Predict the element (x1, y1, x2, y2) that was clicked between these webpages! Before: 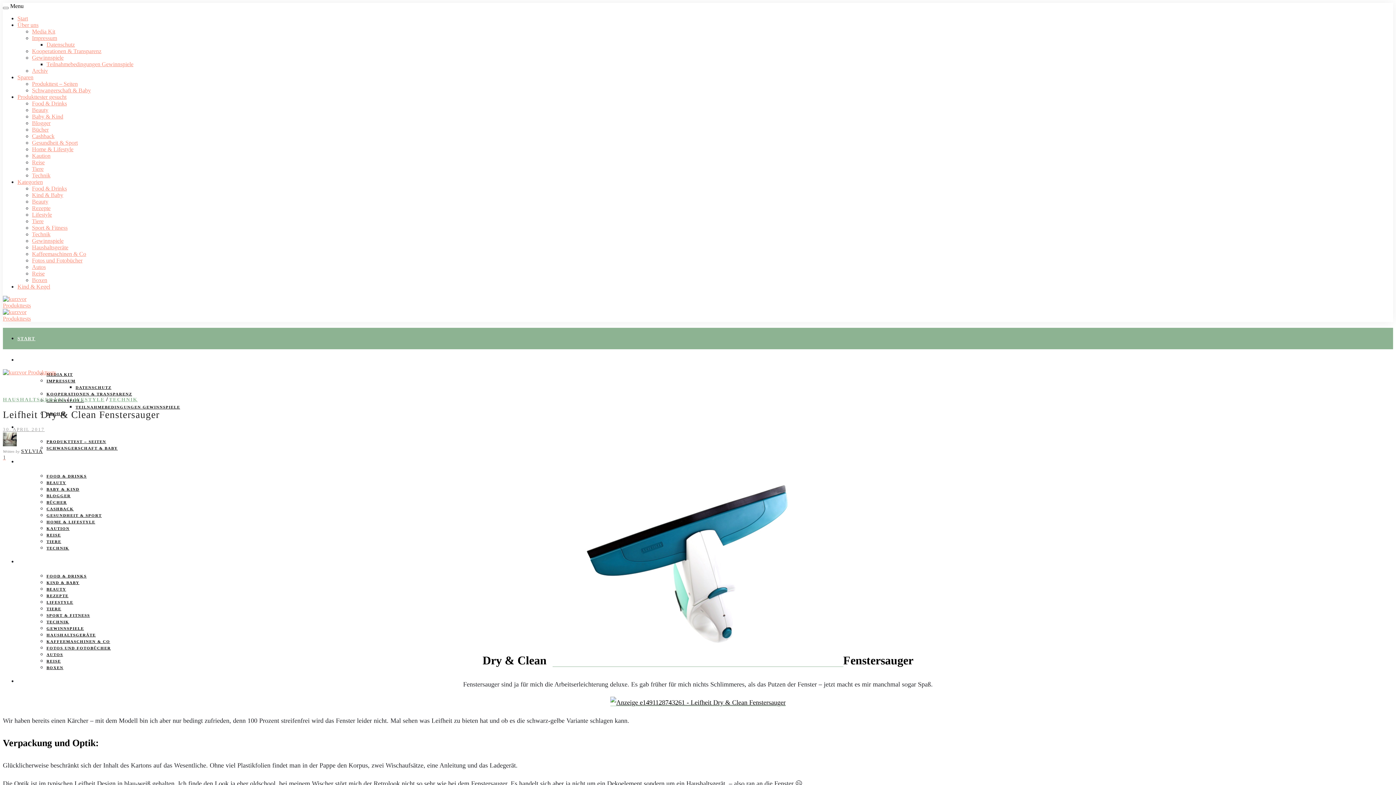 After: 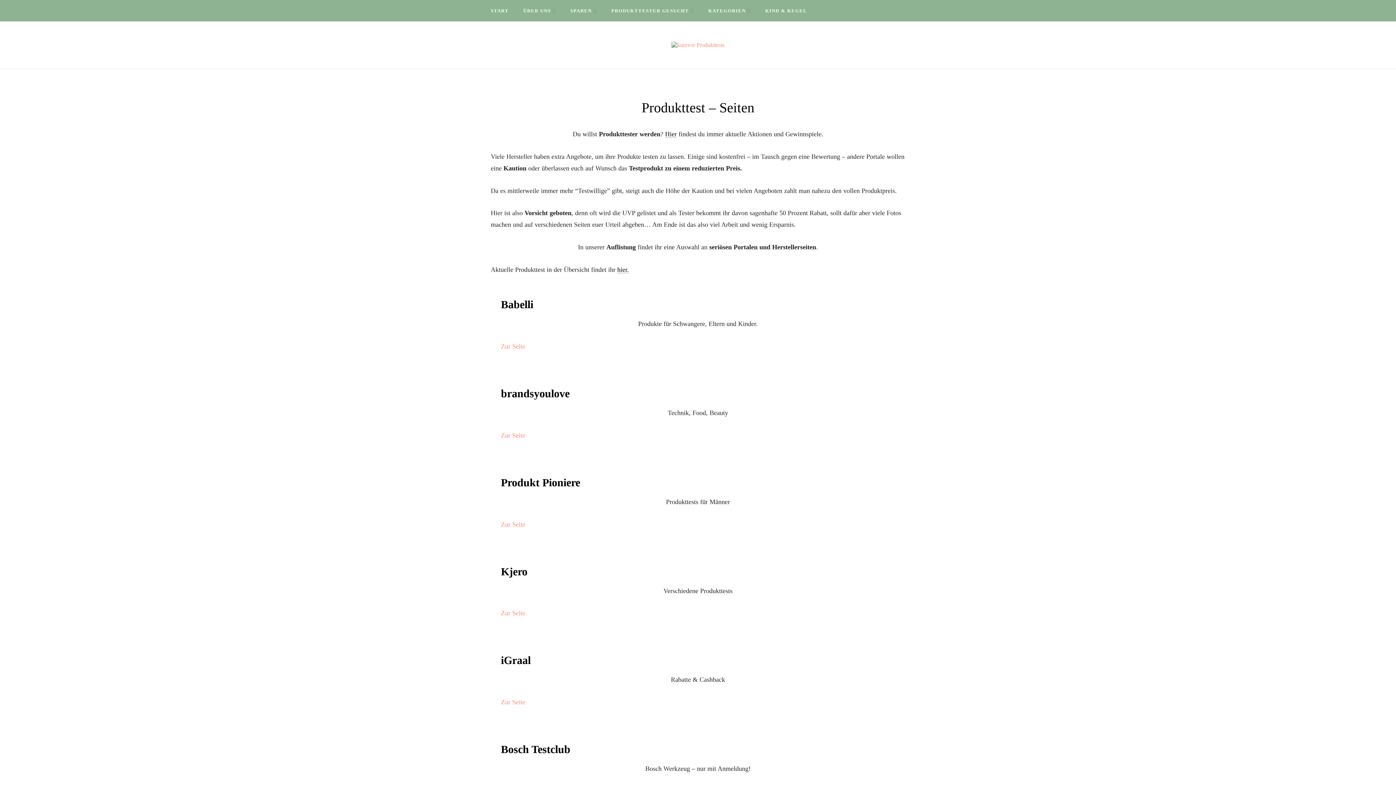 Action: label: Produkttest – Seiten bbox: (32, 80, 77, 86)